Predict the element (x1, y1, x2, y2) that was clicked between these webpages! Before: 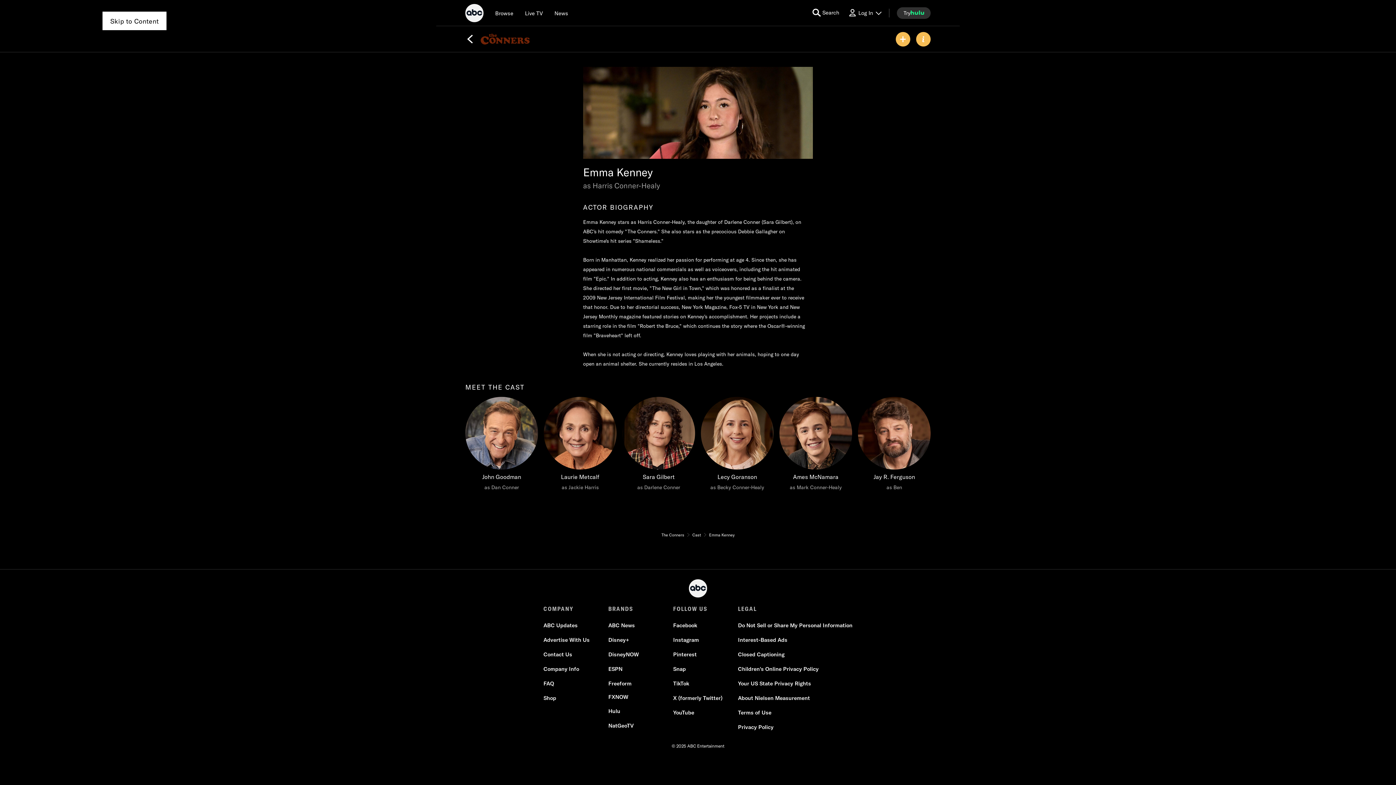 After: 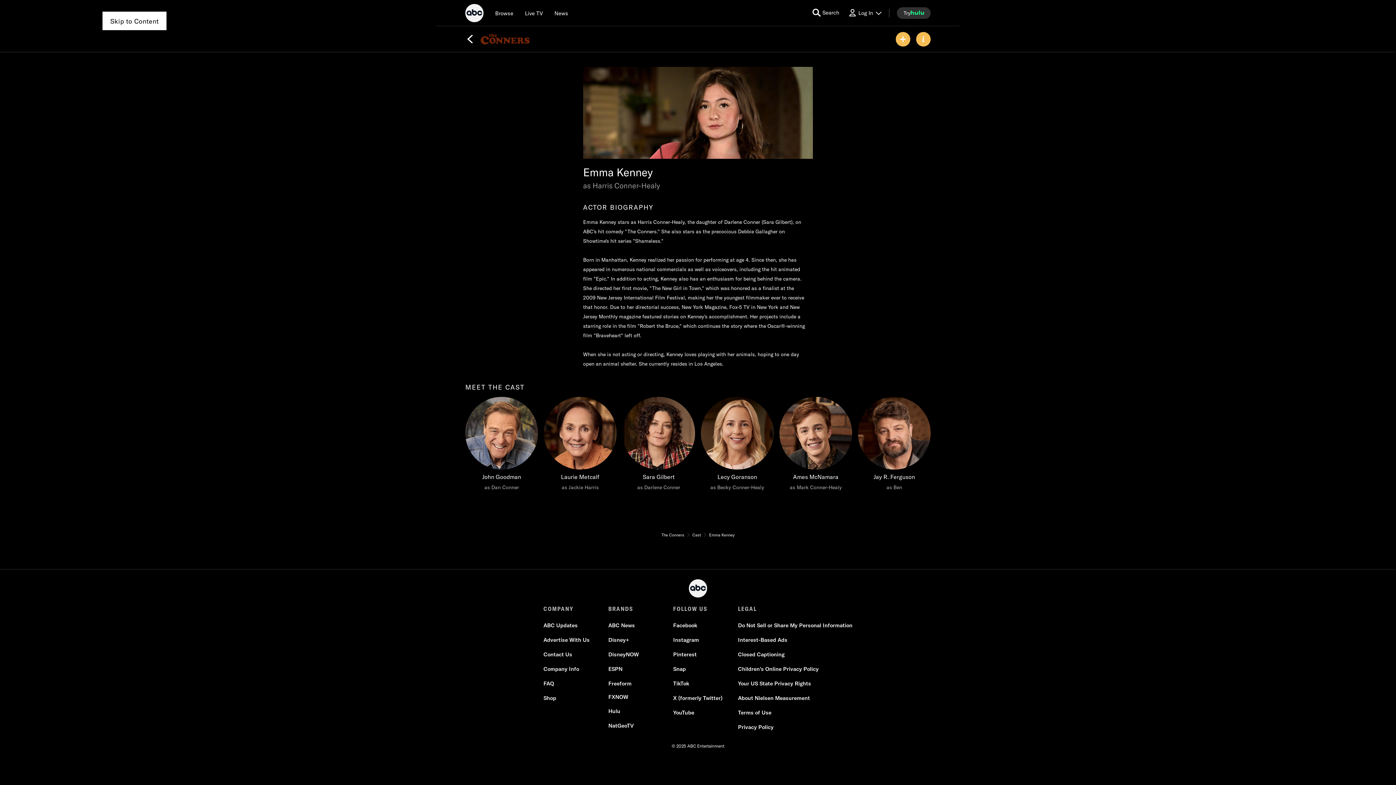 Action: label: Emma Kenney bbox: (709, 532, 734, 537)